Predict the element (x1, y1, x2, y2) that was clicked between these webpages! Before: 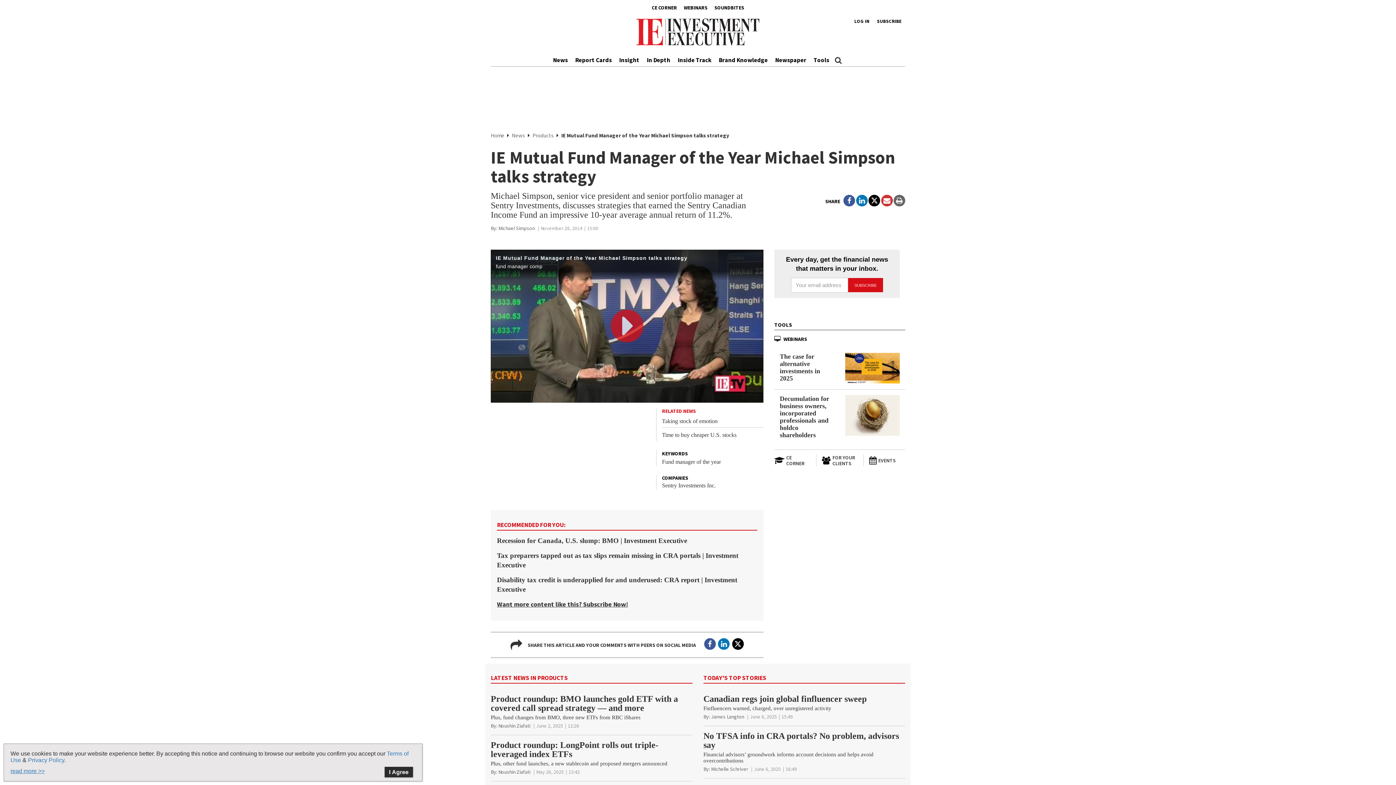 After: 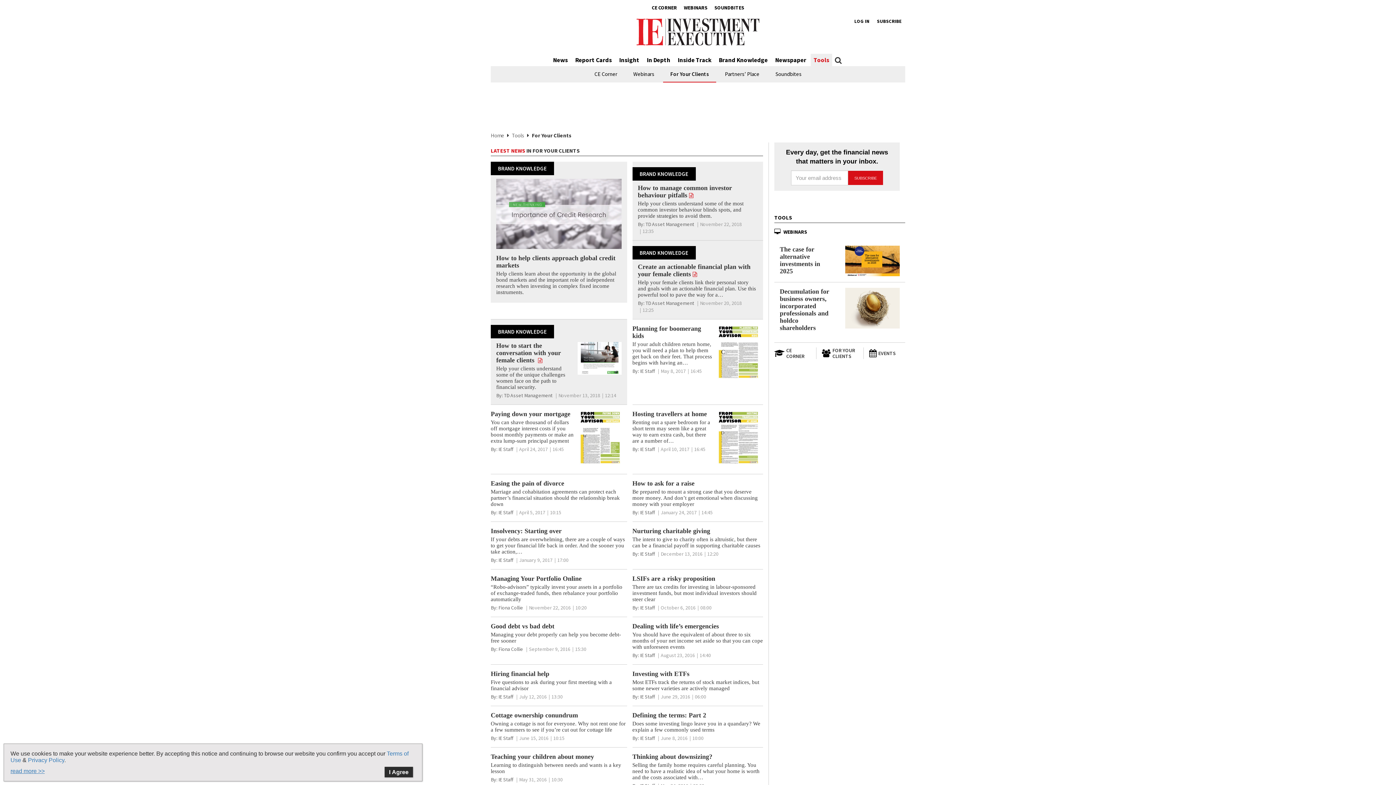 Action: label: FOR YOUR CLIENTS bbox: (816, 454, 863, 466)